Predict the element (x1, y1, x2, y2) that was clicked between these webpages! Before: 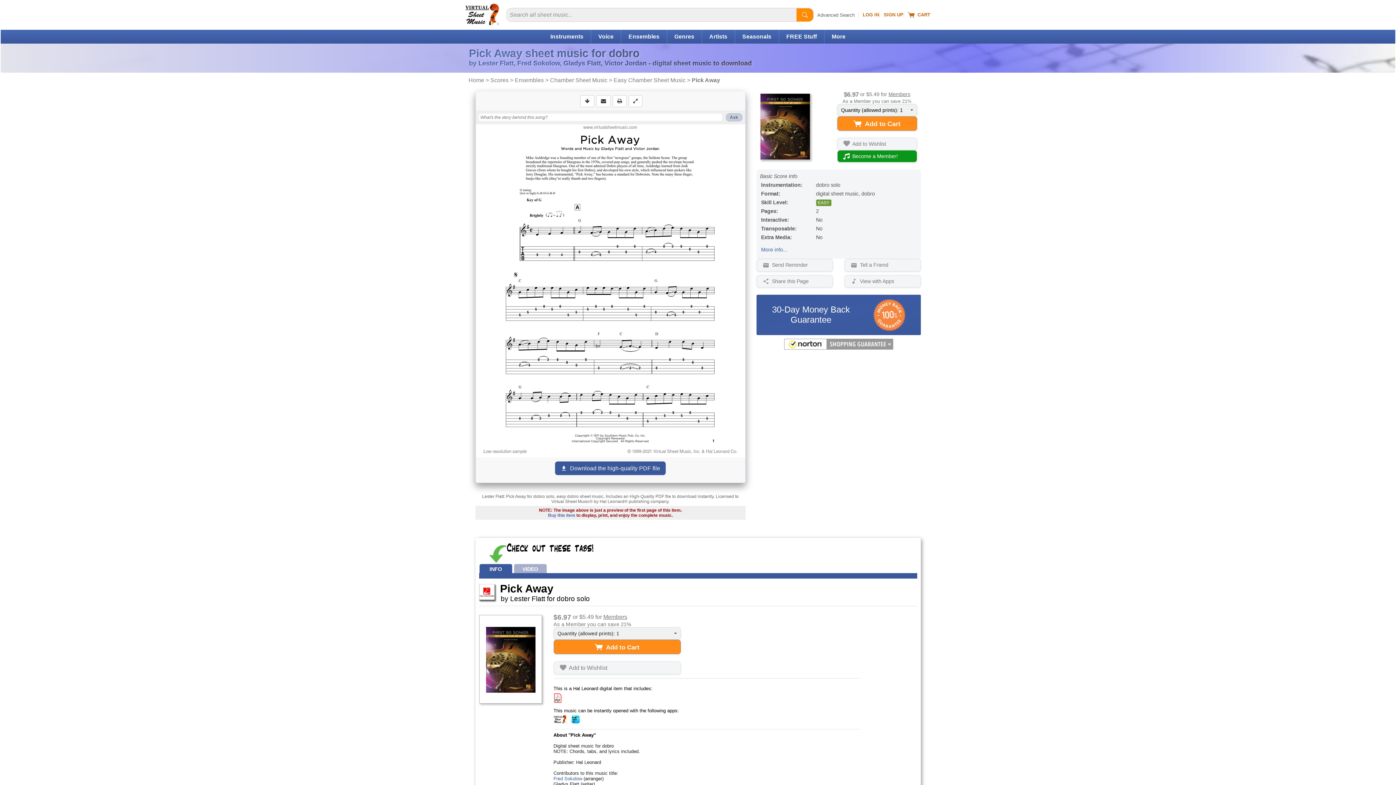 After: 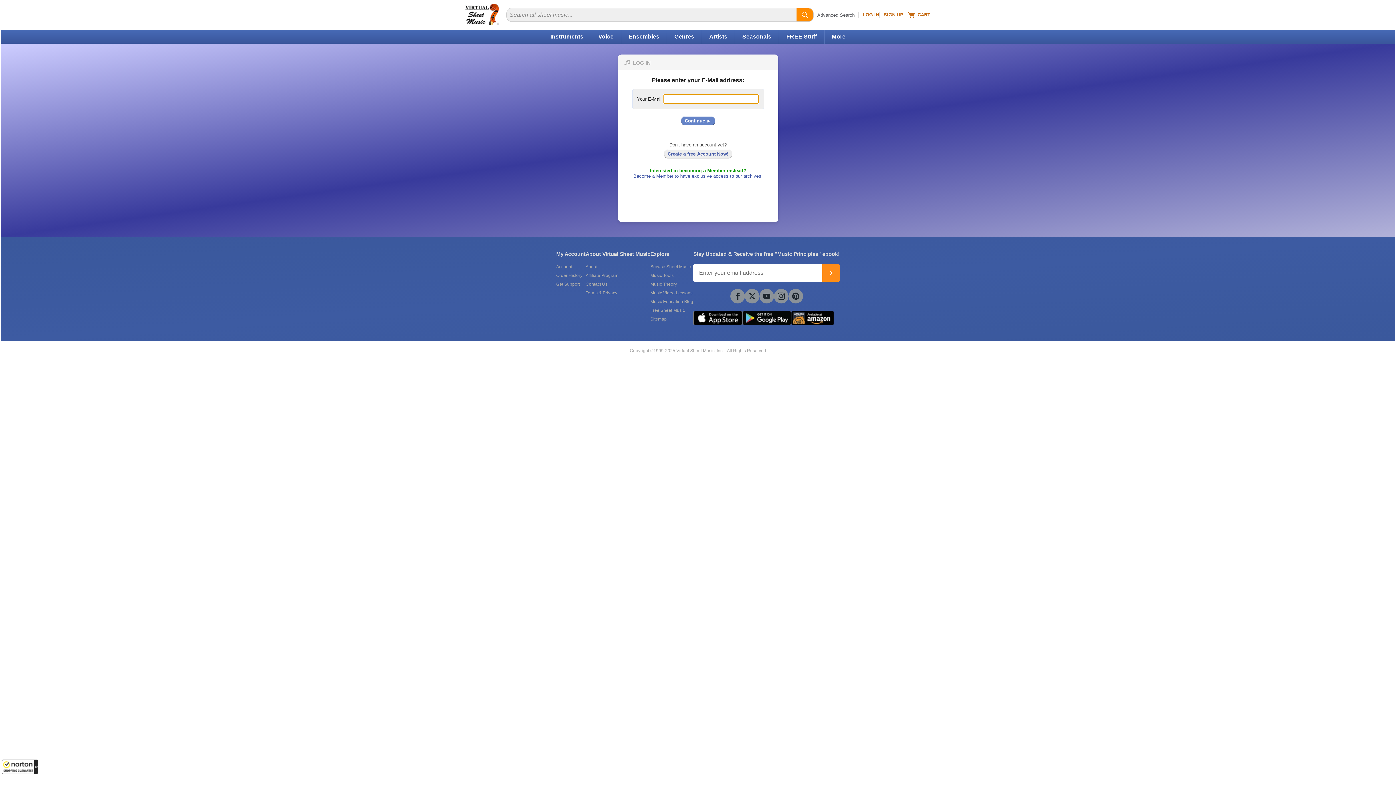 Action: label: LOG IN bbox: (862, 12, 879, 17)